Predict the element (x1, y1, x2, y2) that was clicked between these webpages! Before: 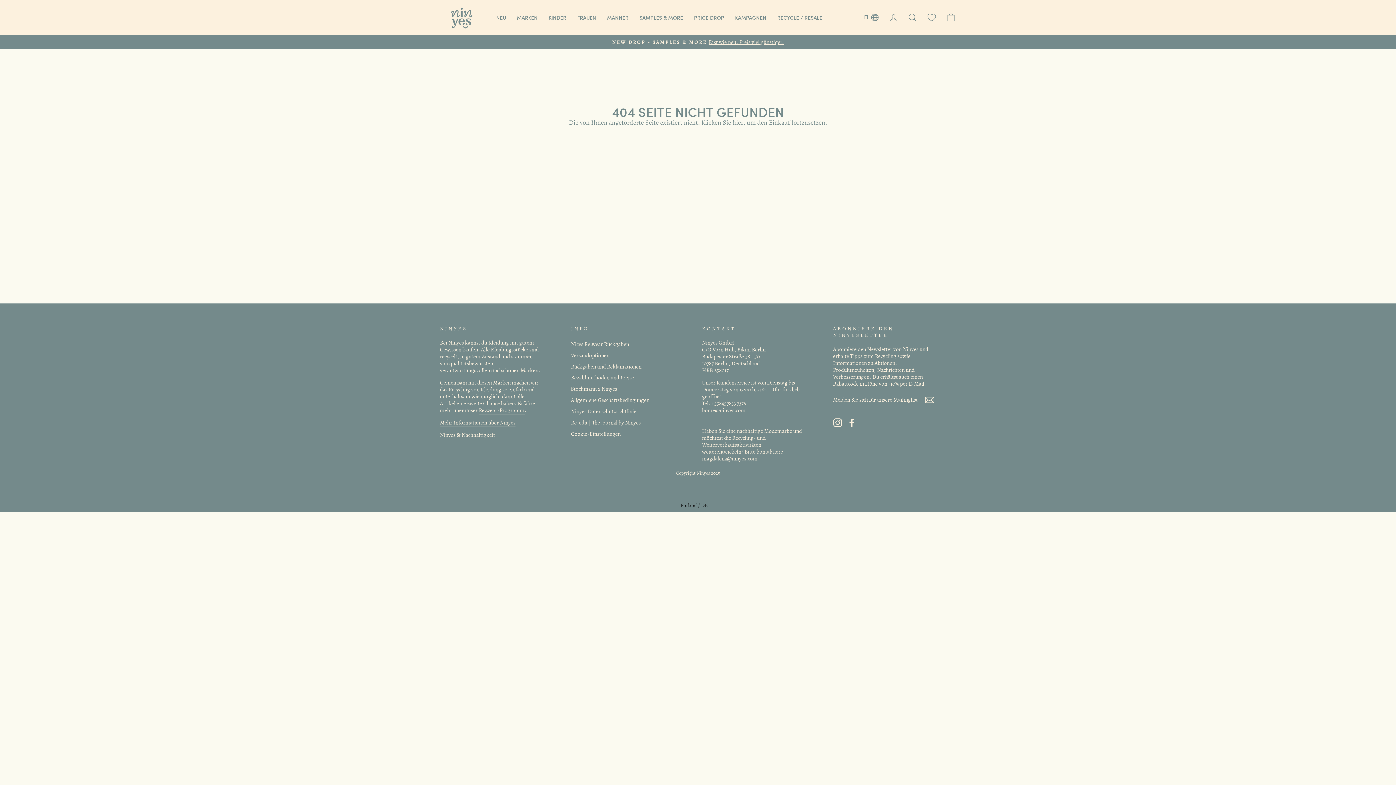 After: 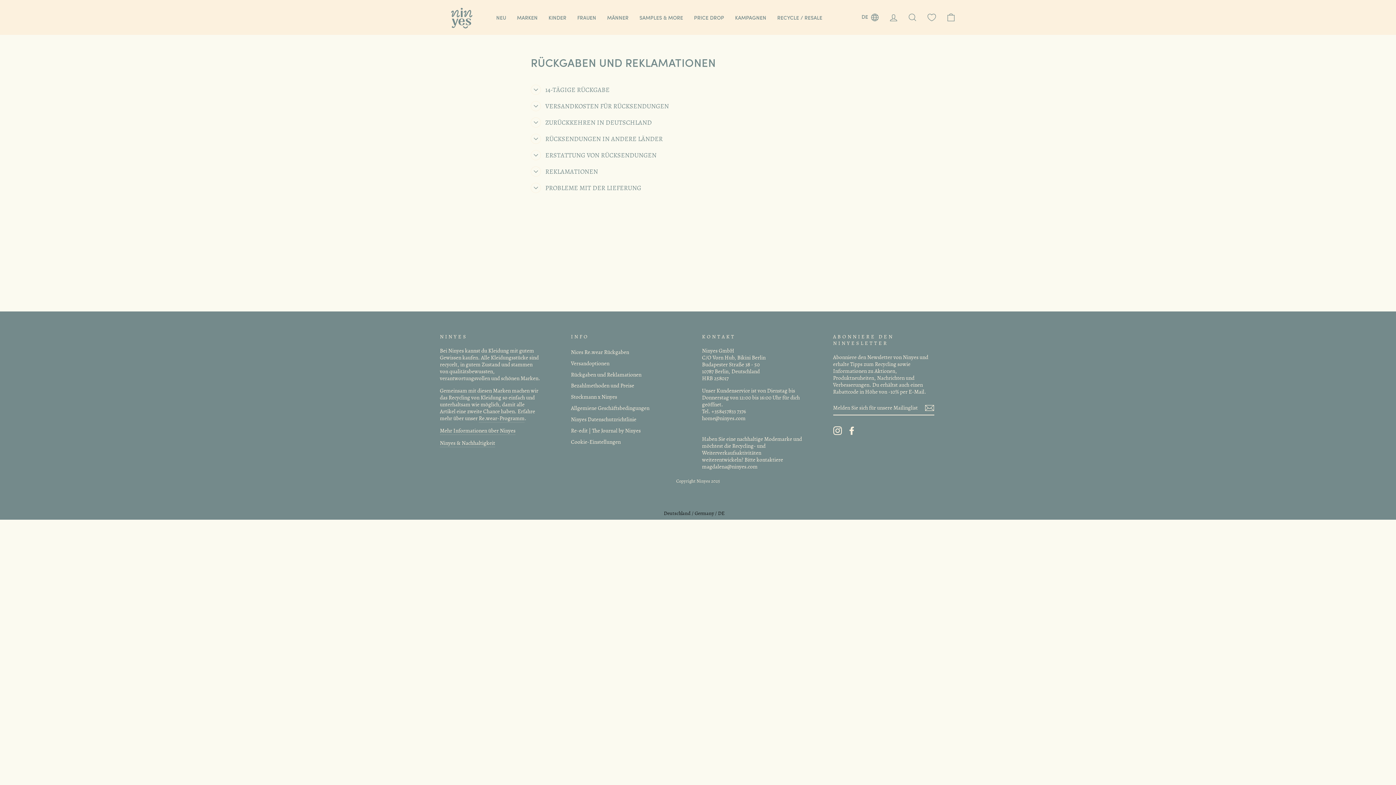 Action: label: Rückgaben und Reklamationen bbox: (571, 361, 641, 371)